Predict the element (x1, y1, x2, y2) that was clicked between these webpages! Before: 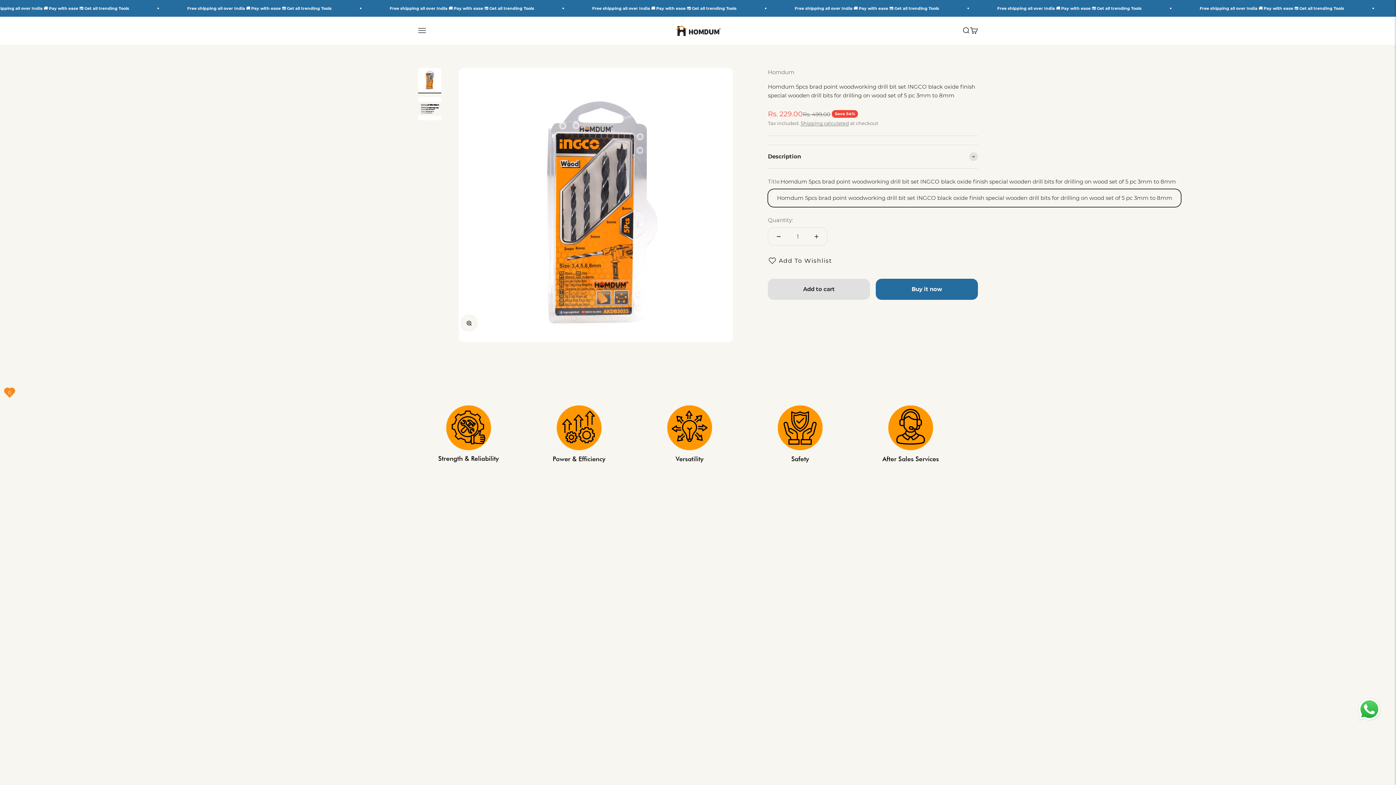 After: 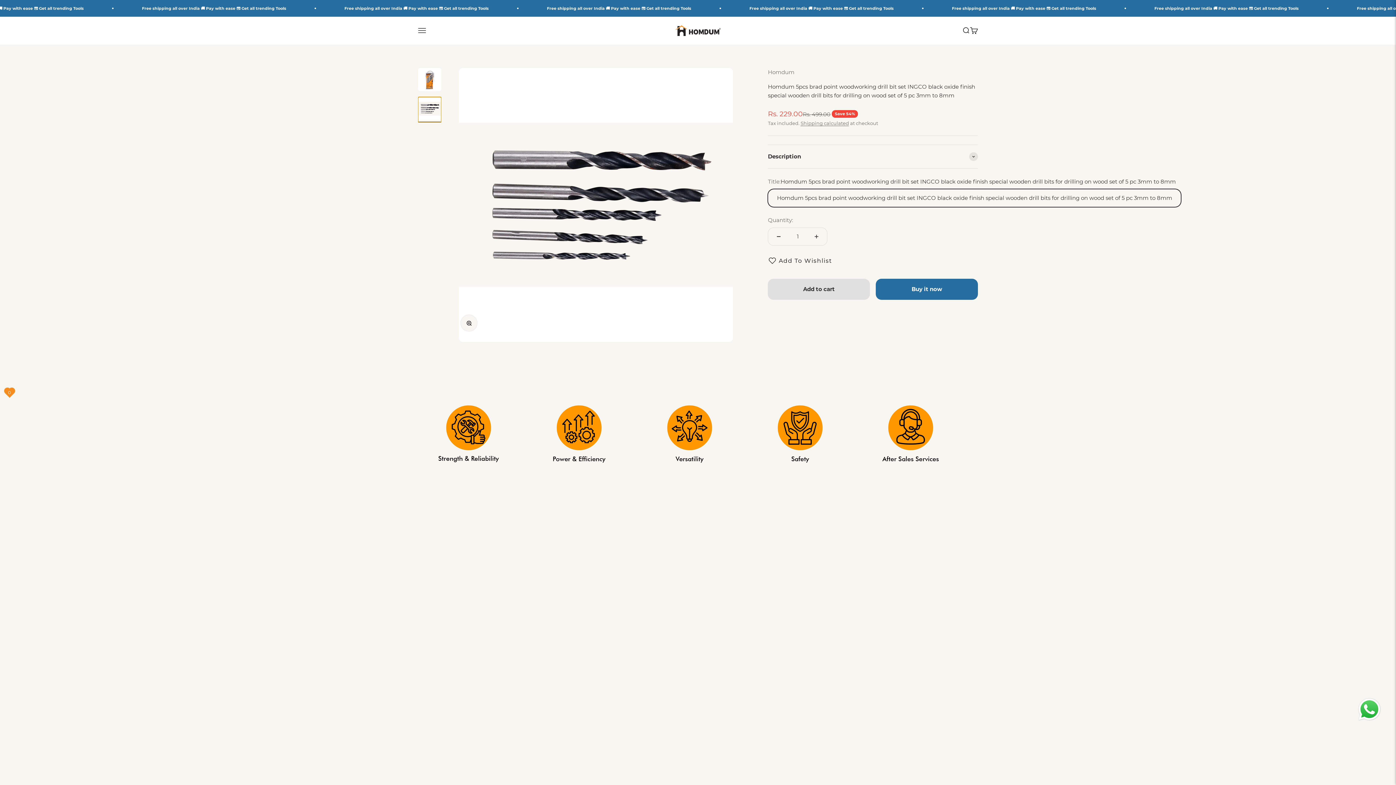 Action: bbox: (418, 96, 441, 122) label: Go to item 2